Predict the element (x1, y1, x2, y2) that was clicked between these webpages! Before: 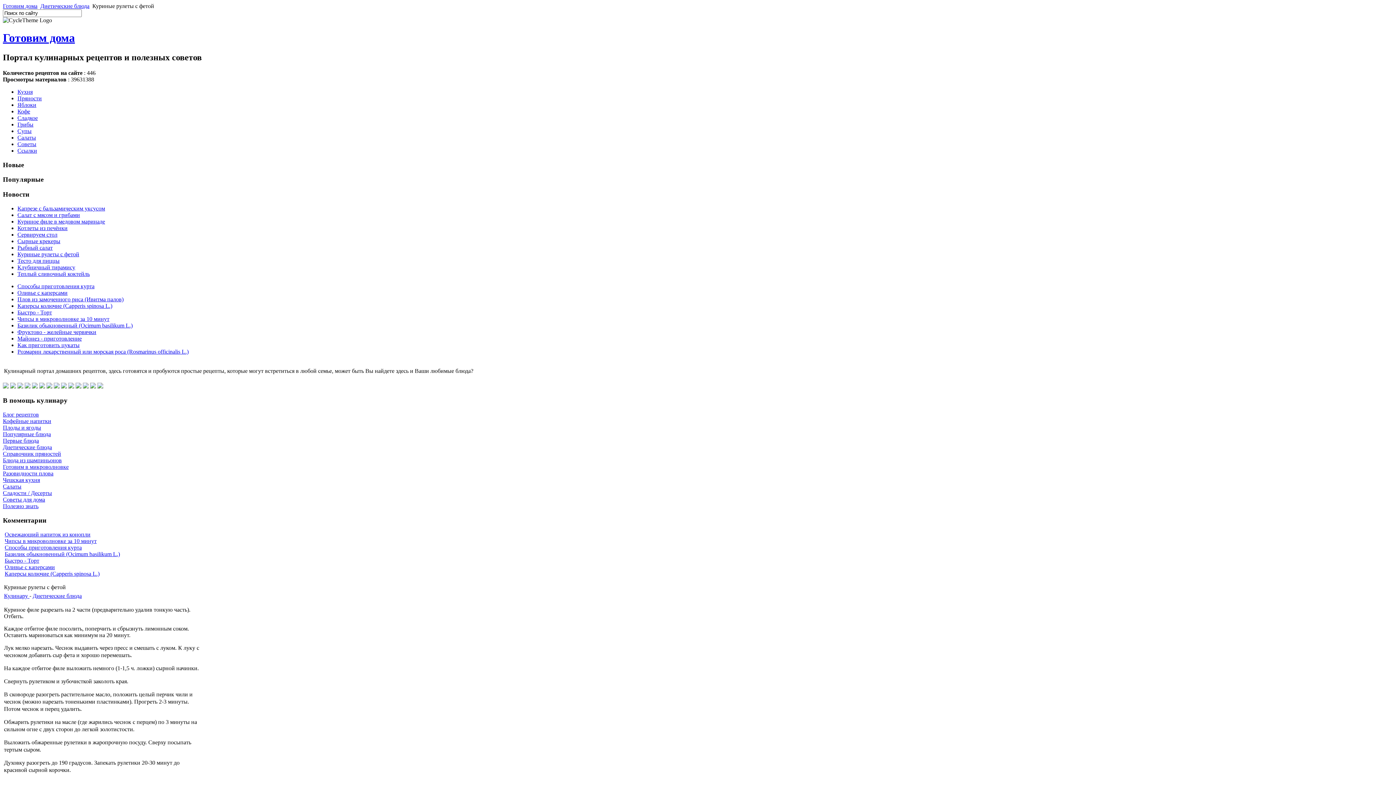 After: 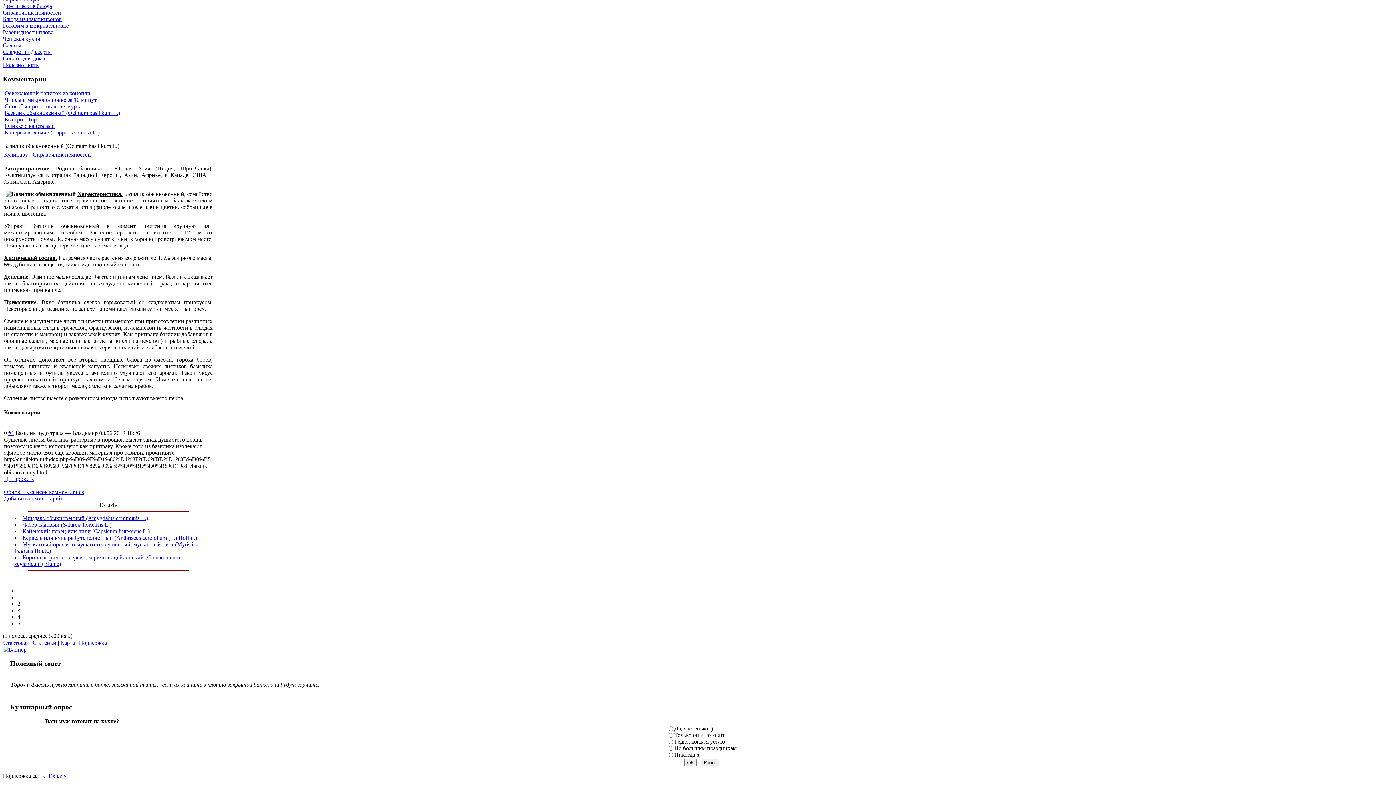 Action: label: Базилик обыкновенный (Ocimum basilikum L.) bbox: (4, 551, 120, 557)